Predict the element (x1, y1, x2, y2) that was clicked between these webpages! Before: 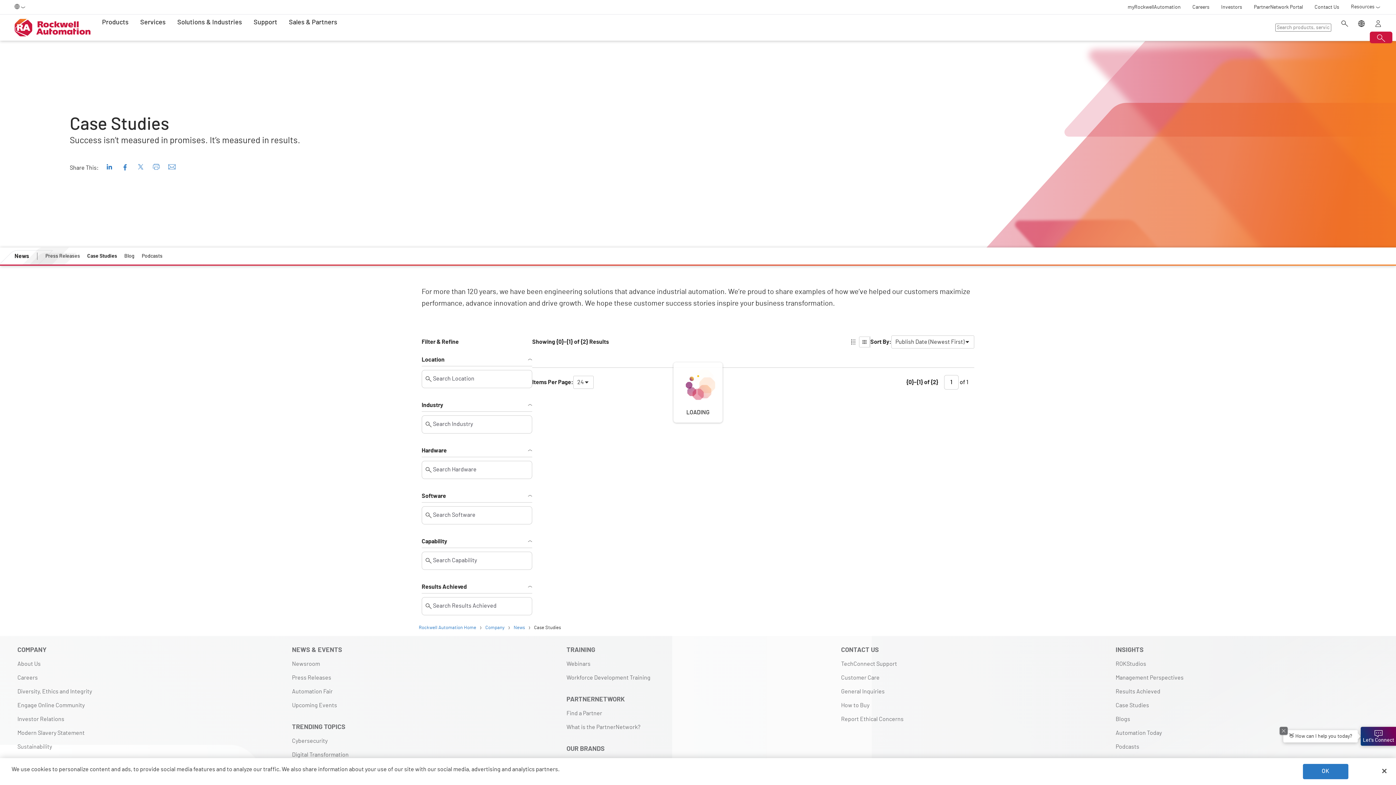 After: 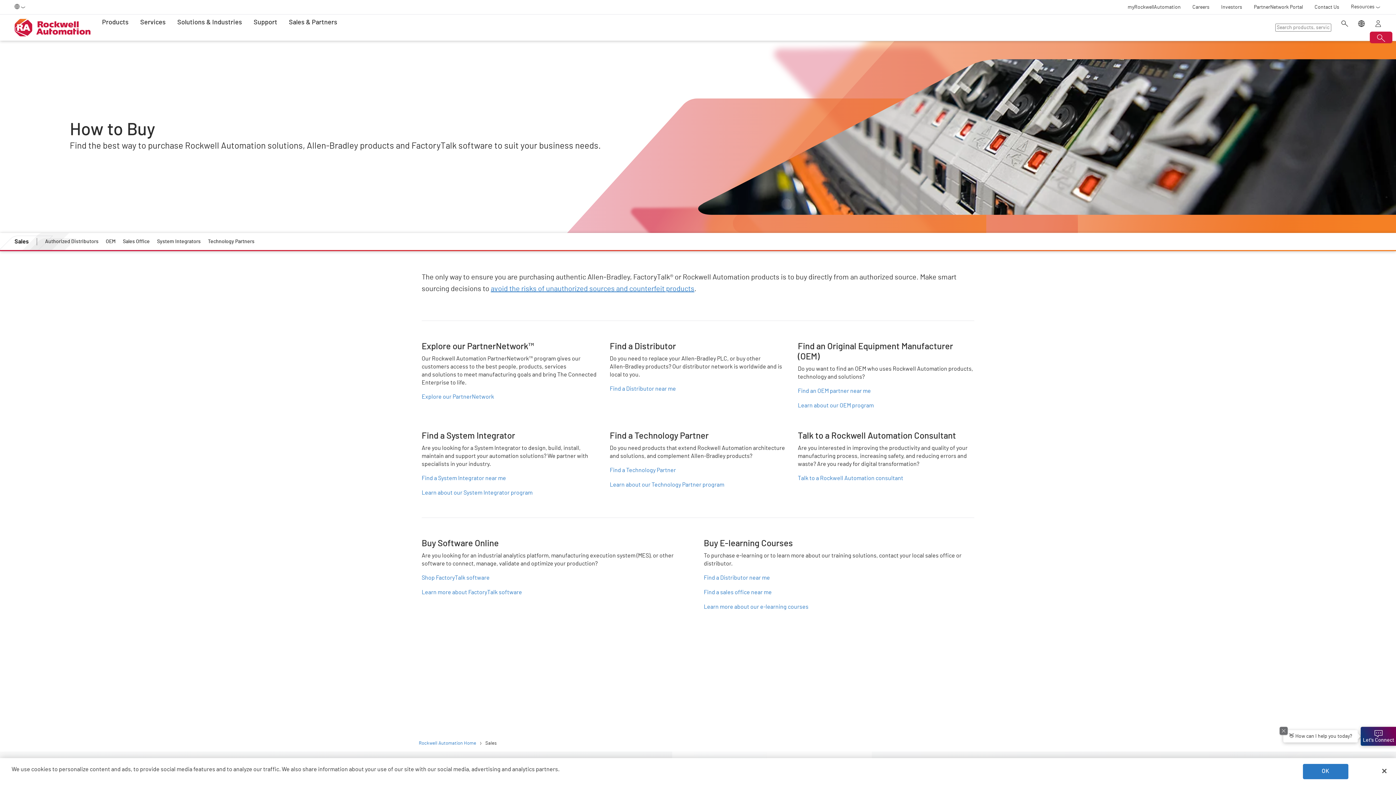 Action: bbox: (288, 14, 337, 30) label: Sales & Partners